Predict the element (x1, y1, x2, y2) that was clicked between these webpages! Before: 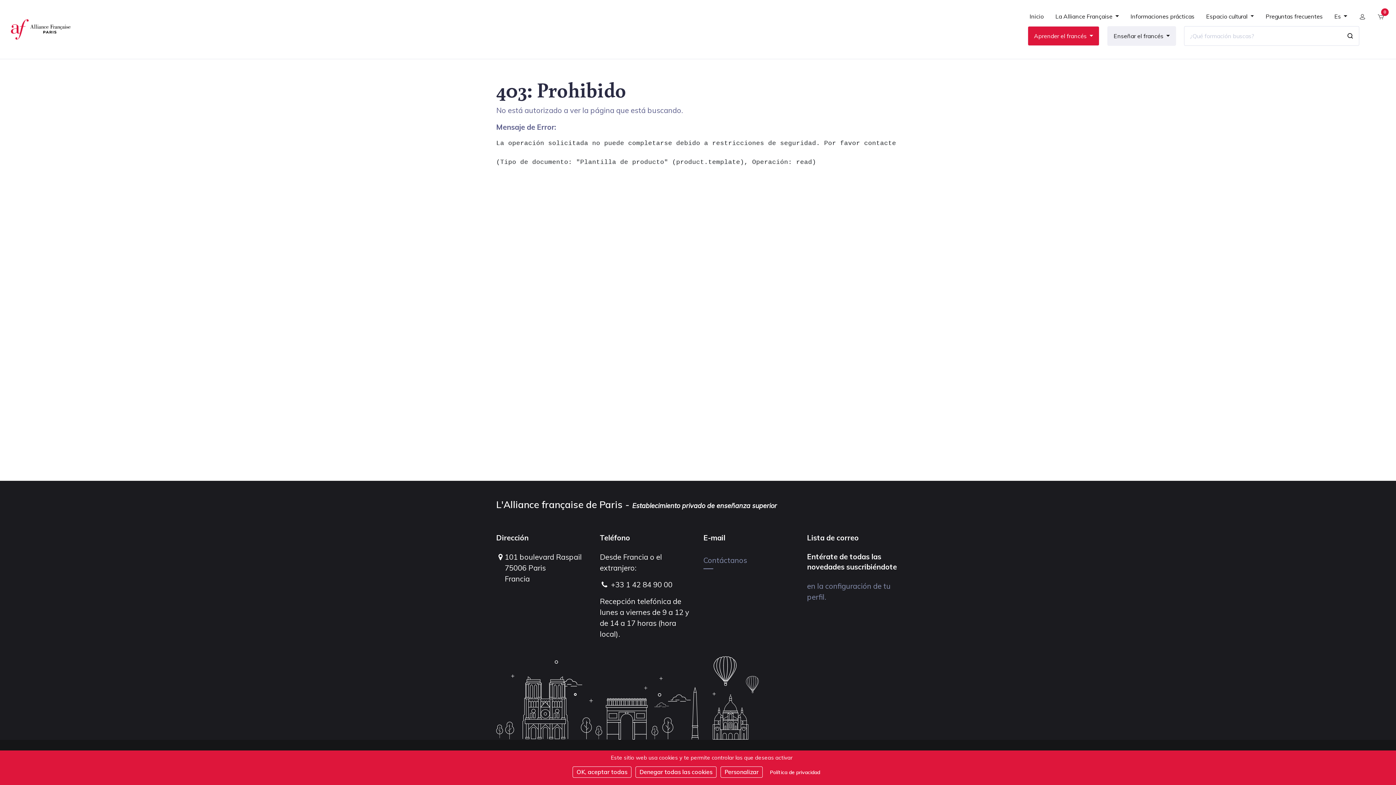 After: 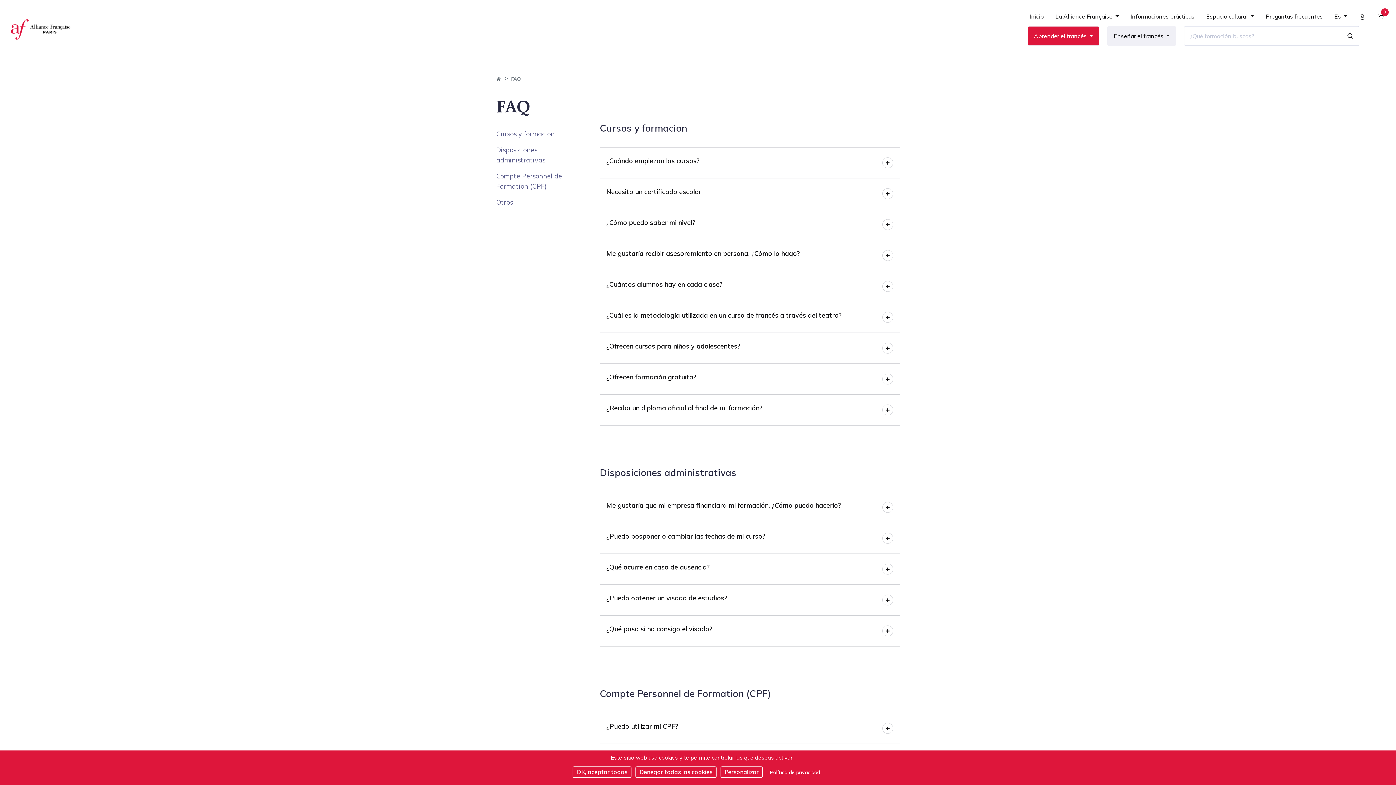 Action: bbox: (1260, 13, 1328, 24) label: Preguntas frecuentes